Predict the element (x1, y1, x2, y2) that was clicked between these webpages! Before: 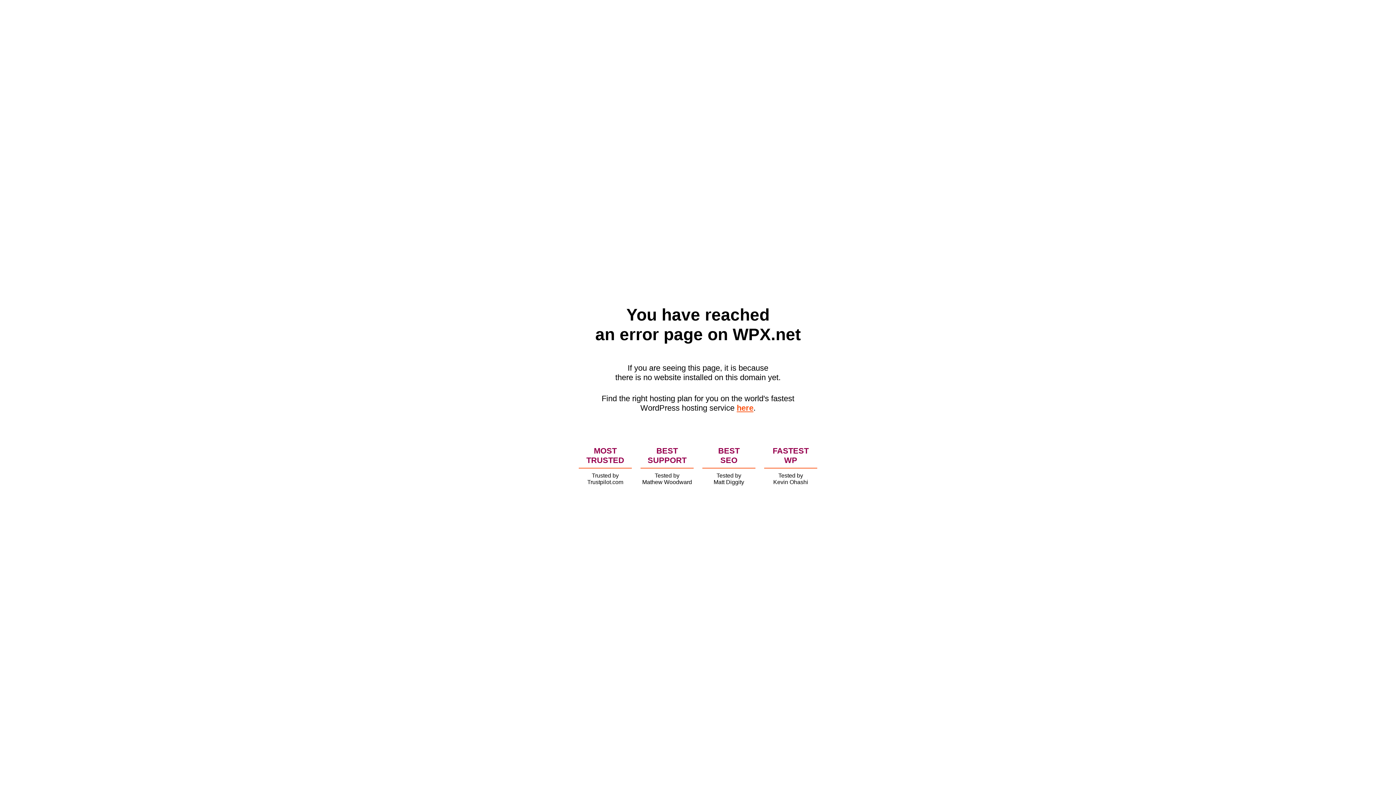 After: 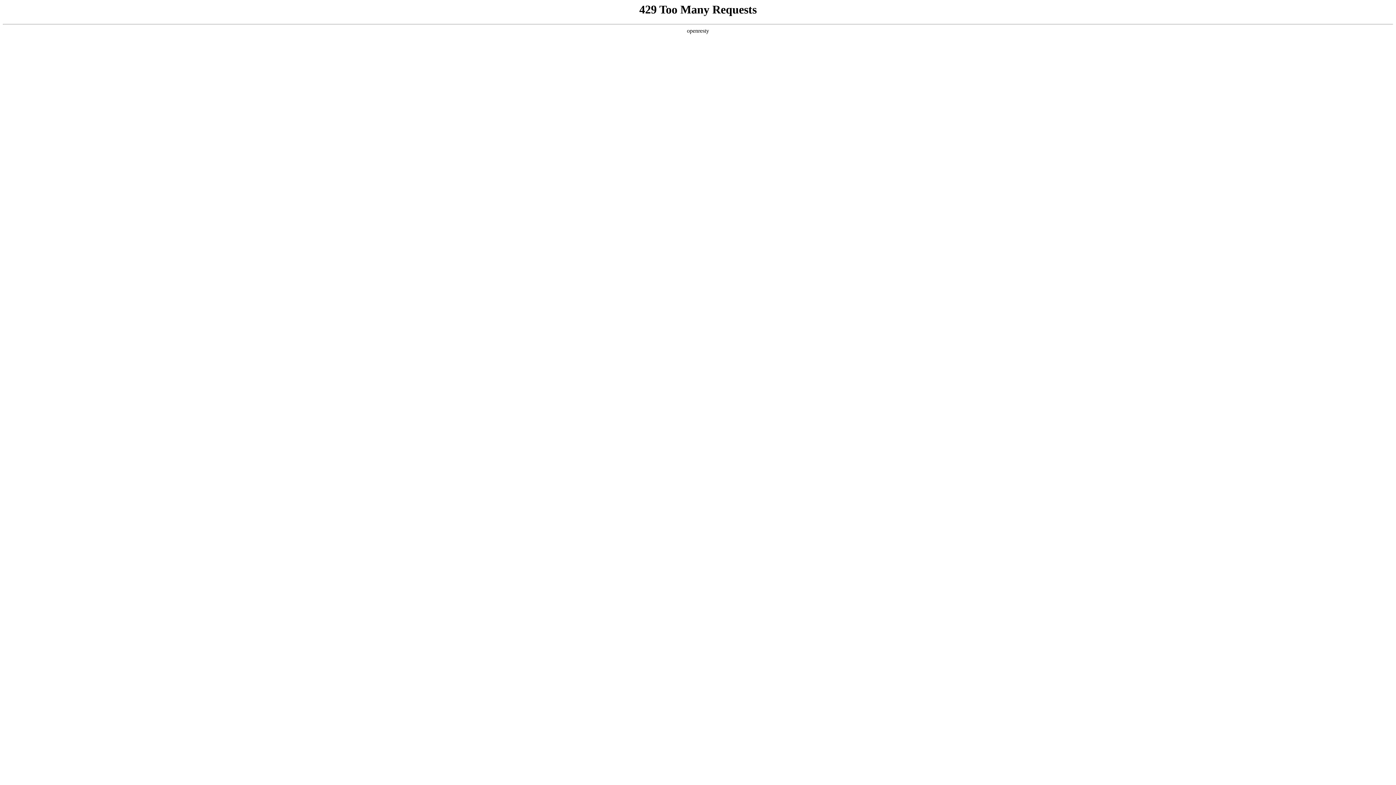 Action: bbox: (736, 403, 753, 412) label: here